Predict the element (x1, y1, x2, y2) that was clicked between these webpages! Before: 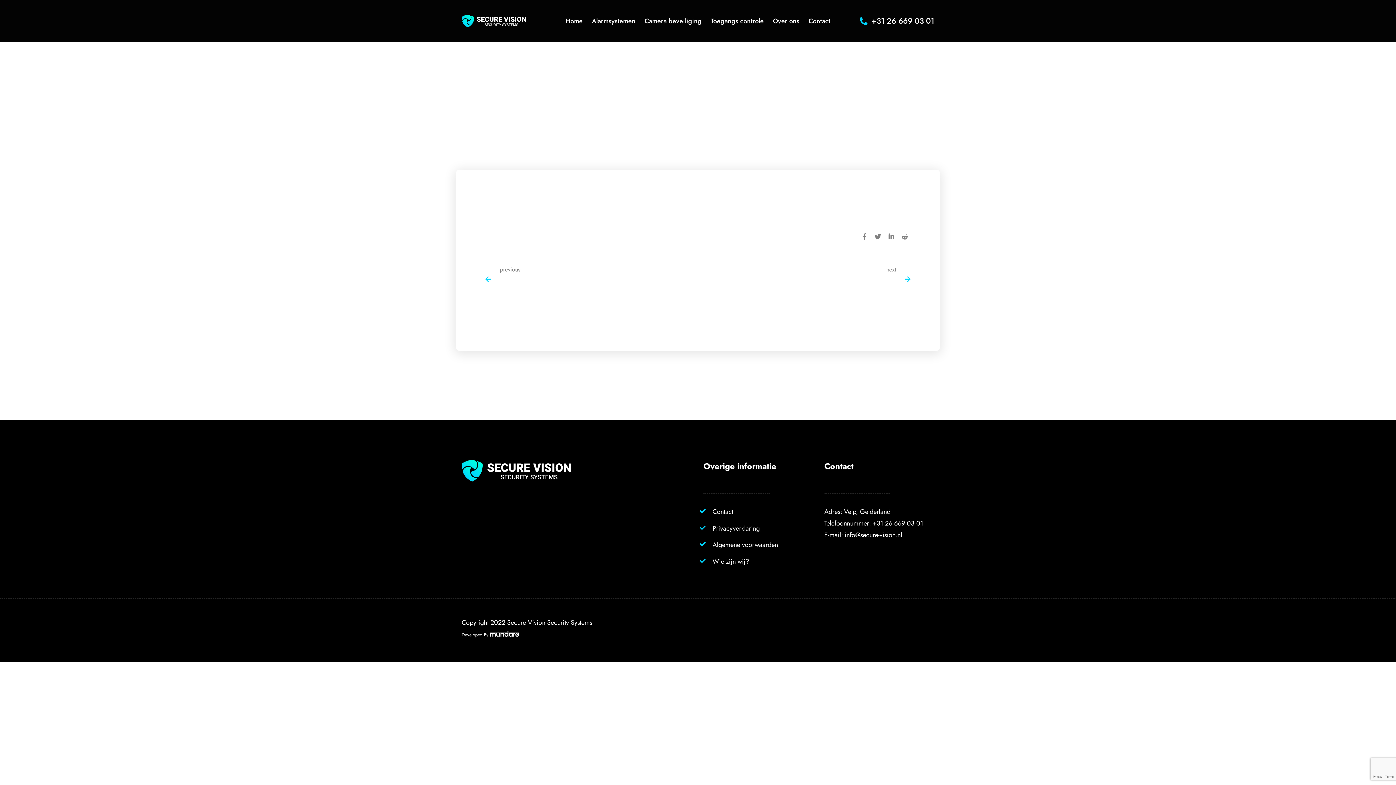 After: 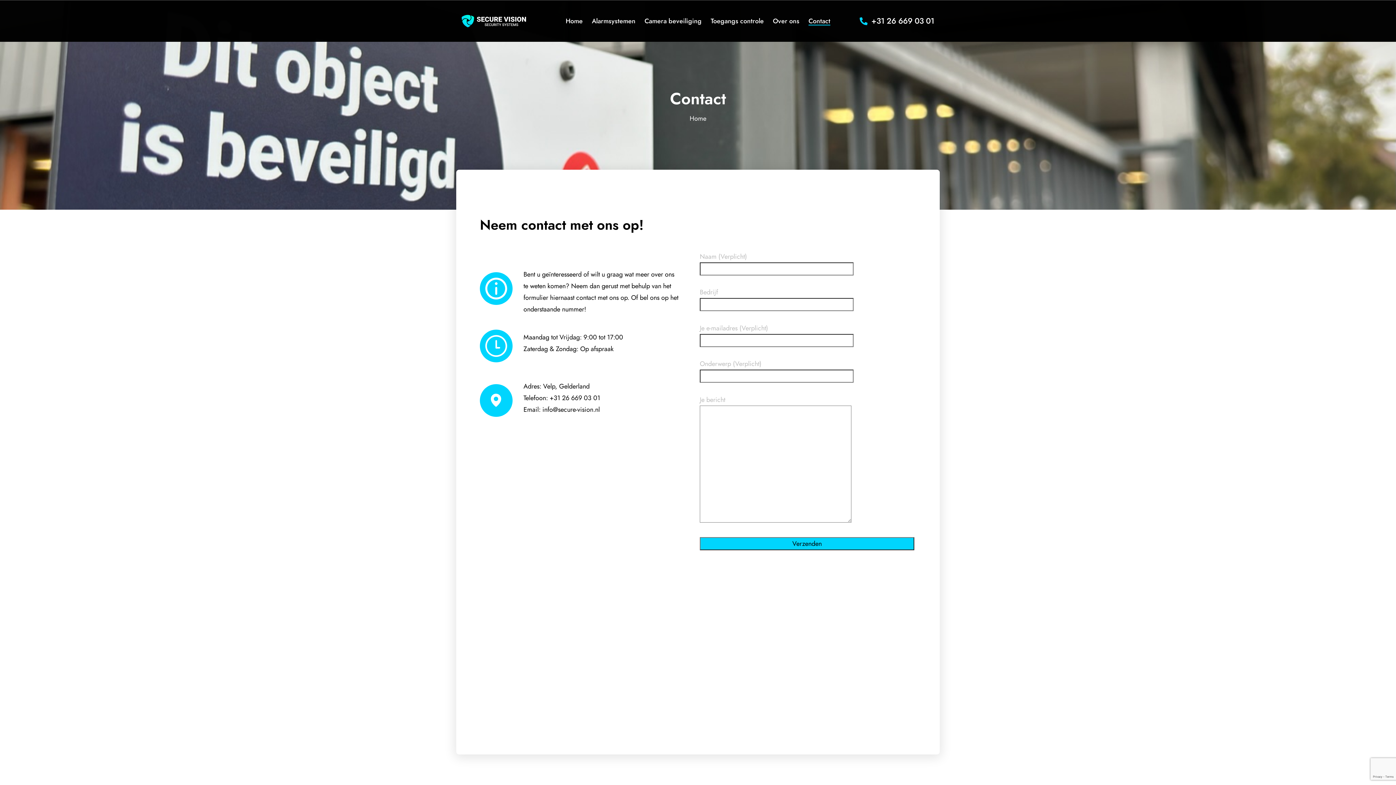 Action: label: Contact bbox: (712, 507, 733, 516)